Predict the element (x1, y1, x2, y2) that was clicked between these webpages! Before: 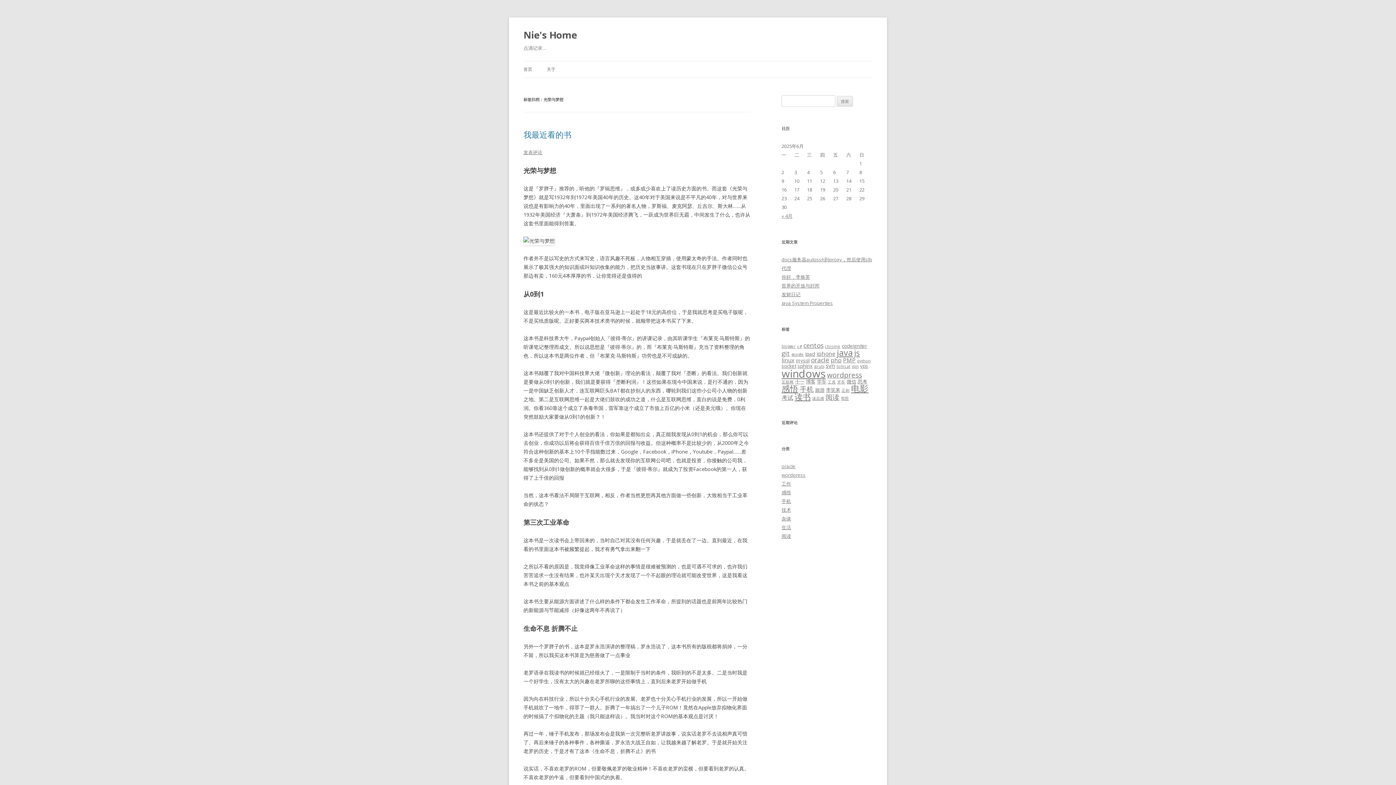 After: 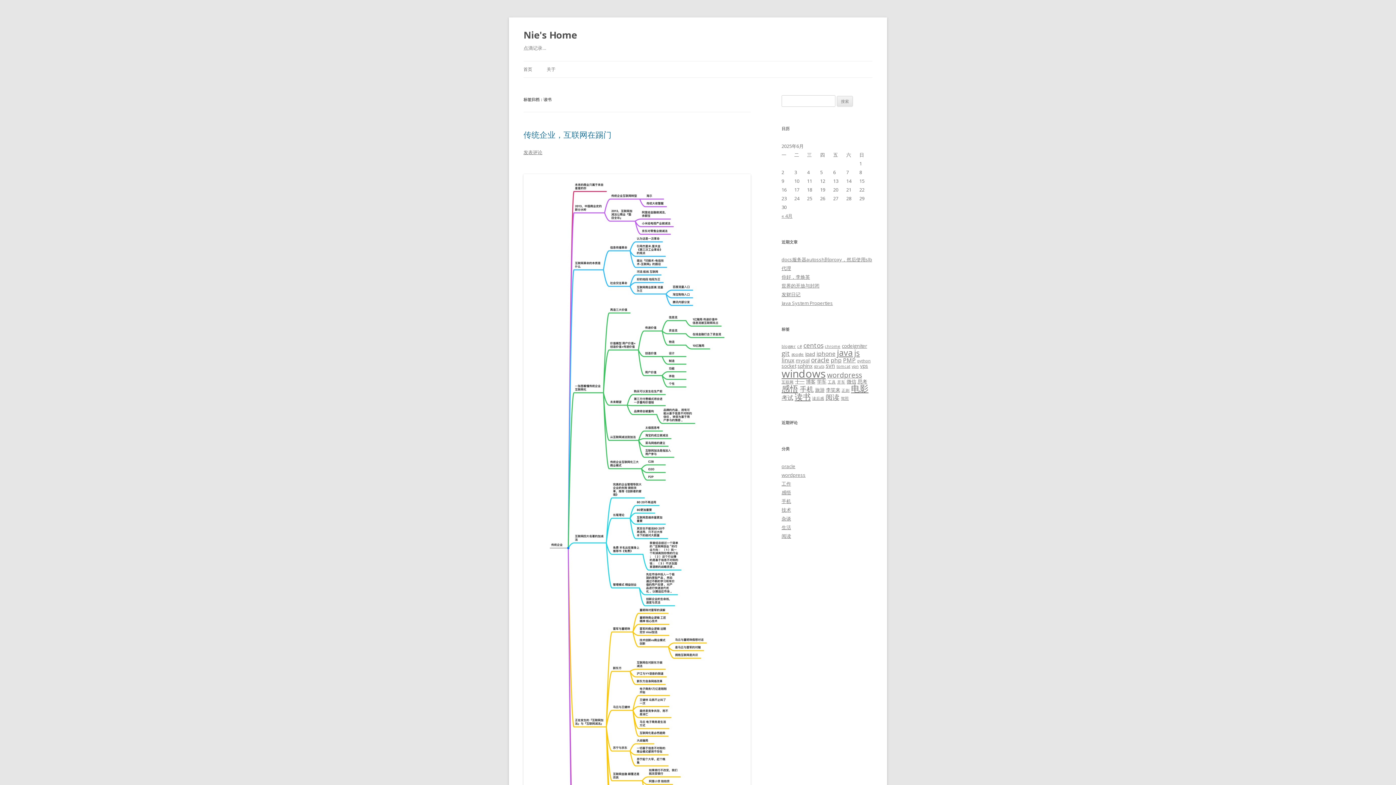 Action: label: 读书 (9个项目) bbox: (794, 391, 810, 402)